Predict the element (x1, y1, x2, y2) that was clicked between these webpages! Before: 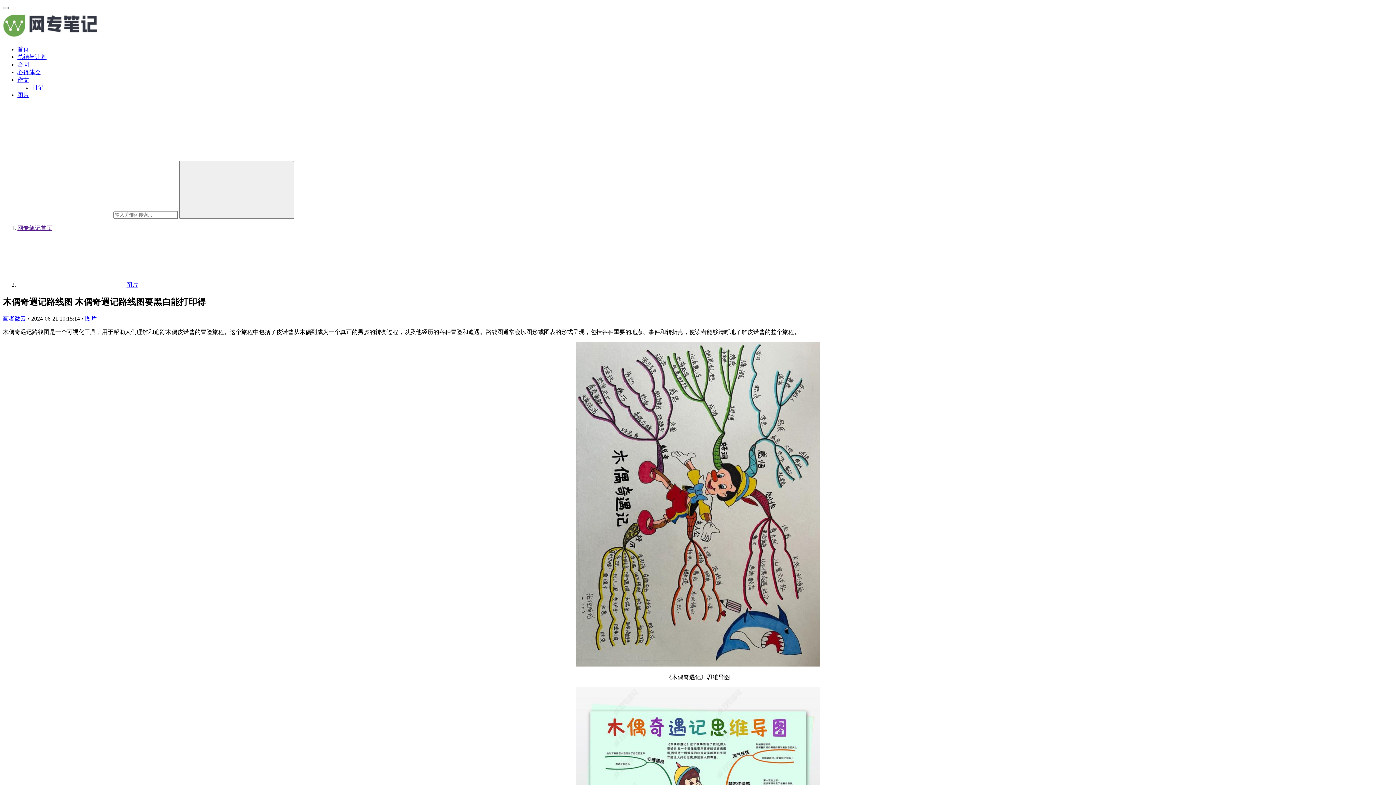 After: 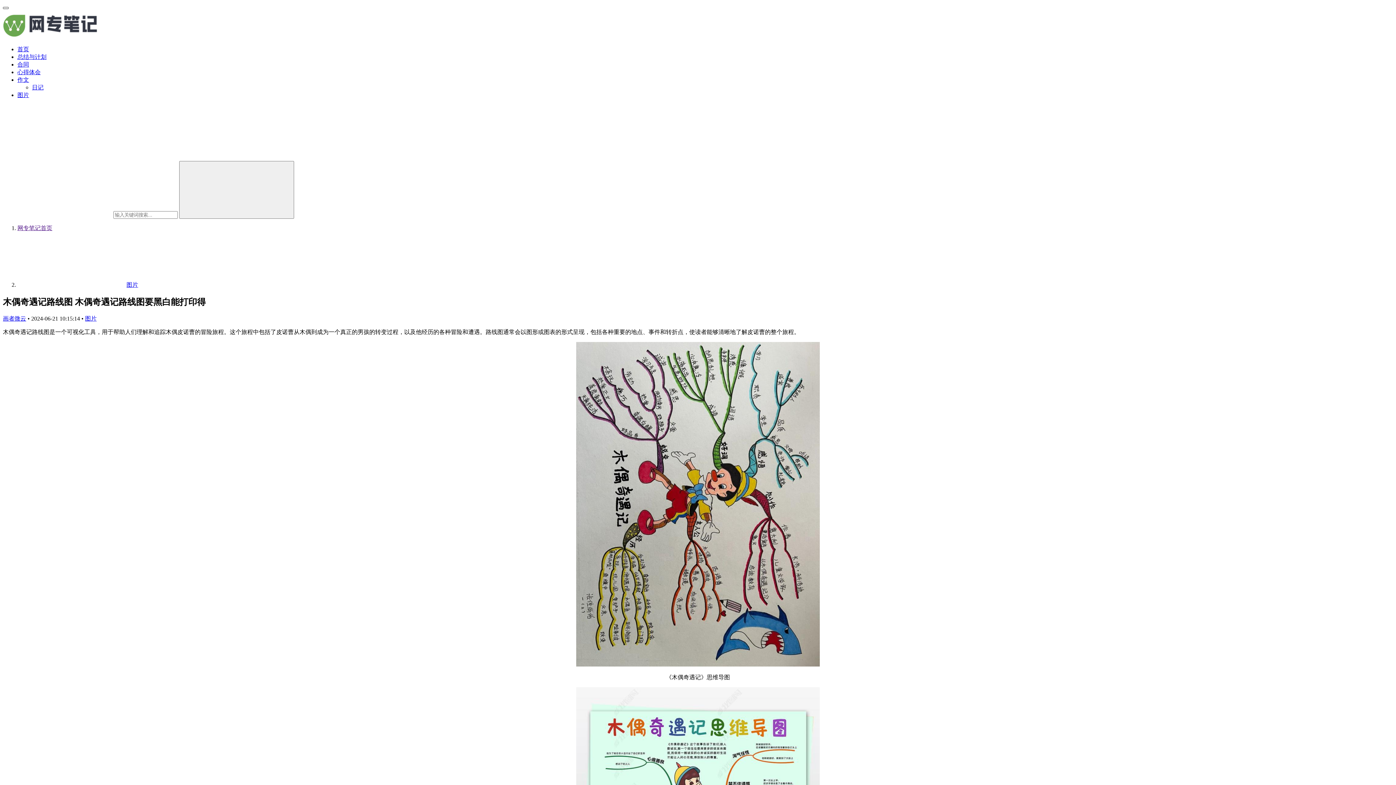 Action: label: menu bbox: (2, 6, 8, 9)